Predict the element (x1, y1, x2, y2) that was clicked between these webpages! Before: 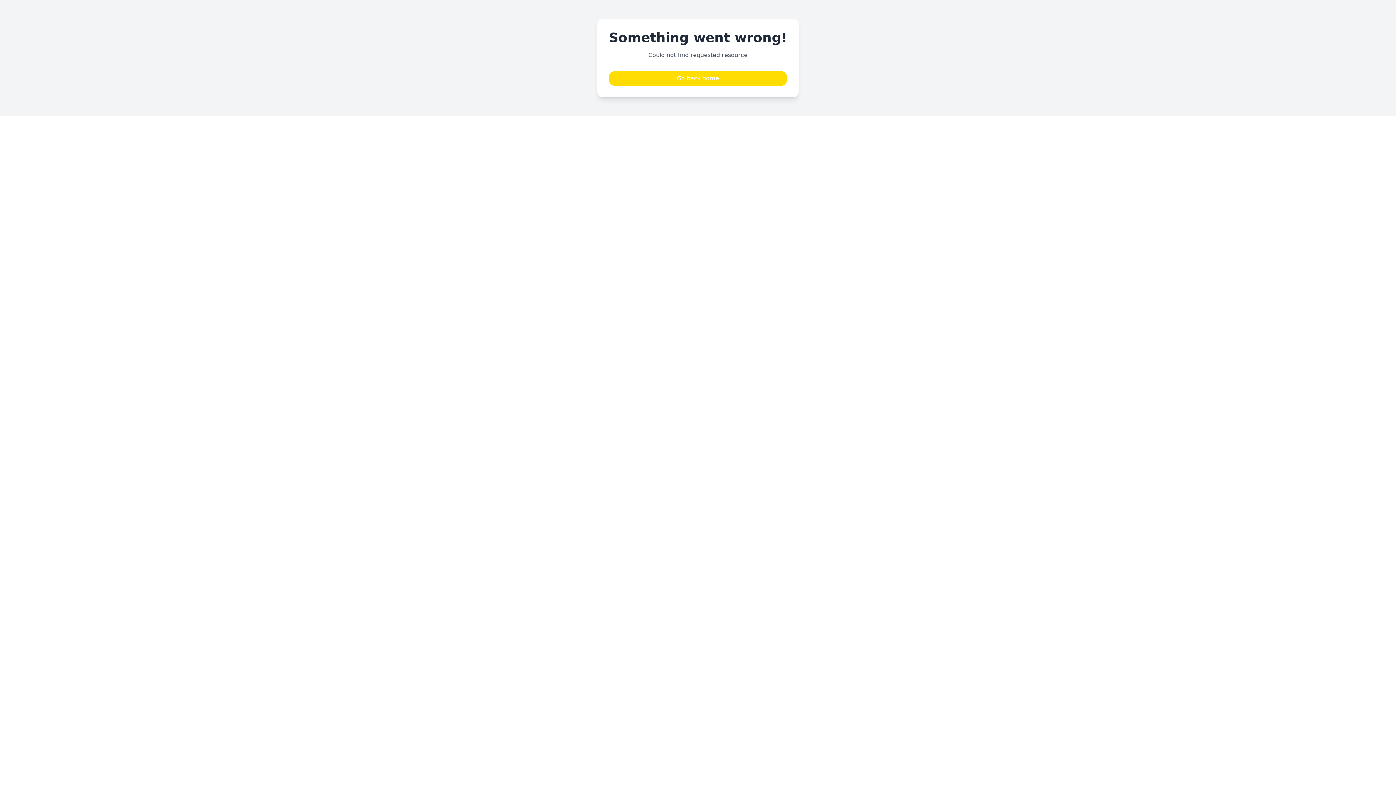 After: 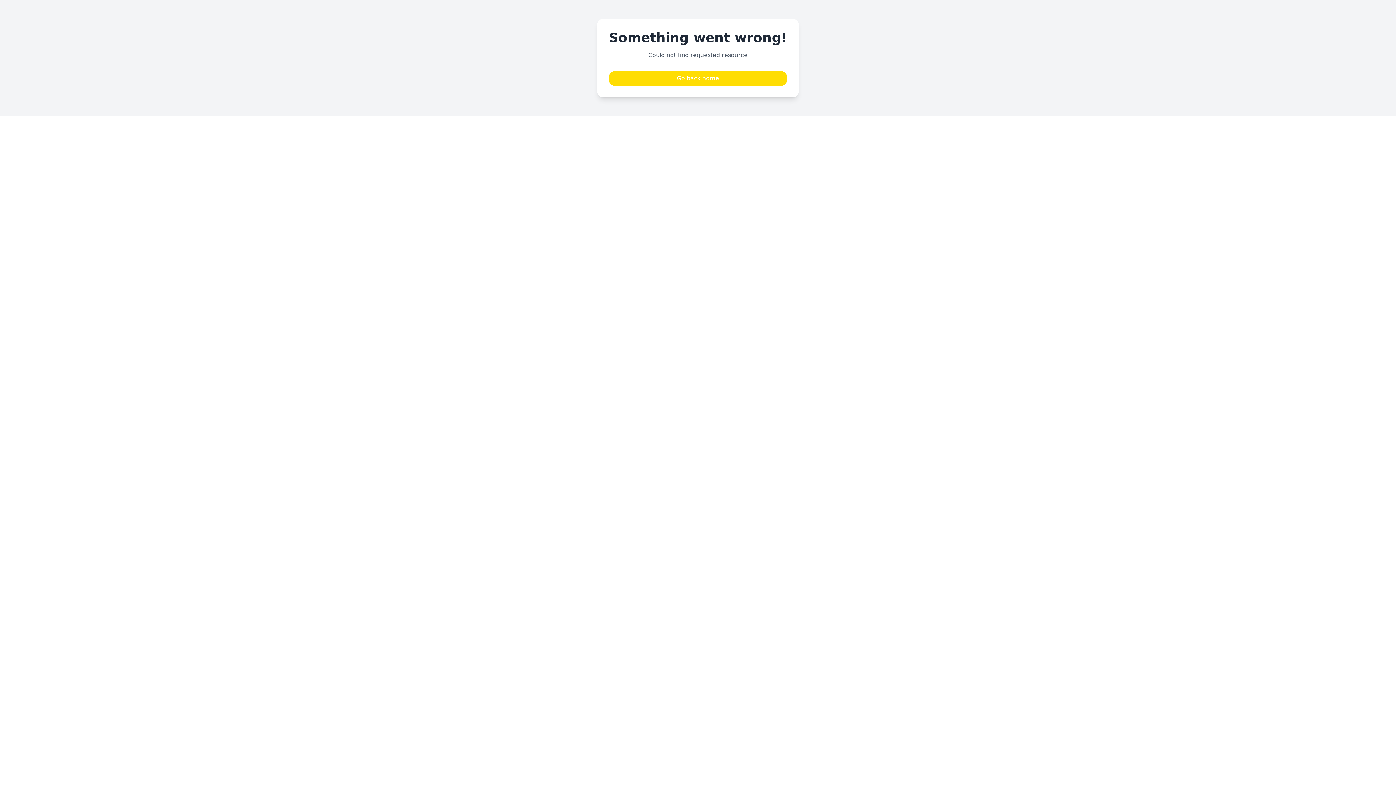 Action: label: Go back home bbox: (609, 71, 787, 85)